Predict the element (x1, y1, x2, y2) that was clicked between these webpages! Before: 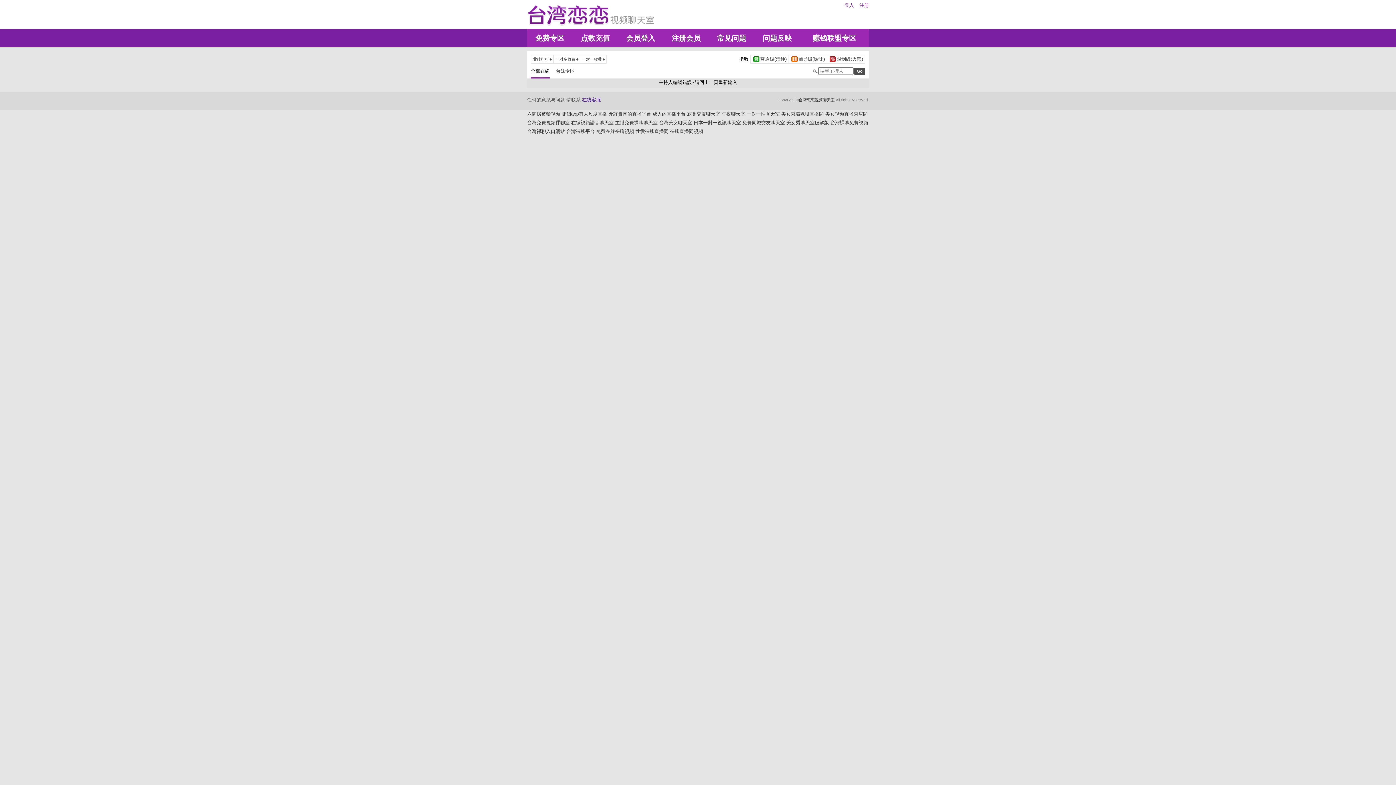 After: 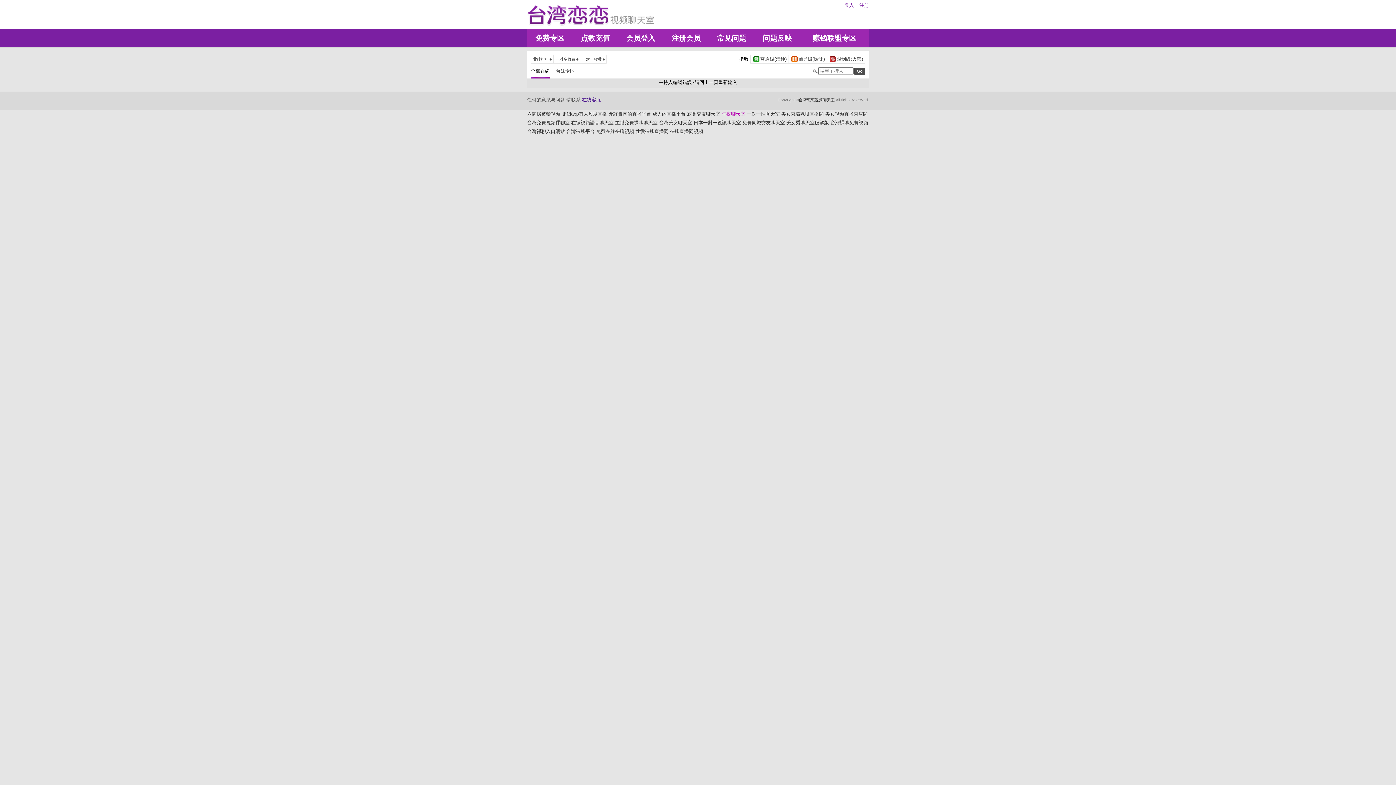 Action: label: 午夜聊天室 bbox: (721, 111, 745, 116)